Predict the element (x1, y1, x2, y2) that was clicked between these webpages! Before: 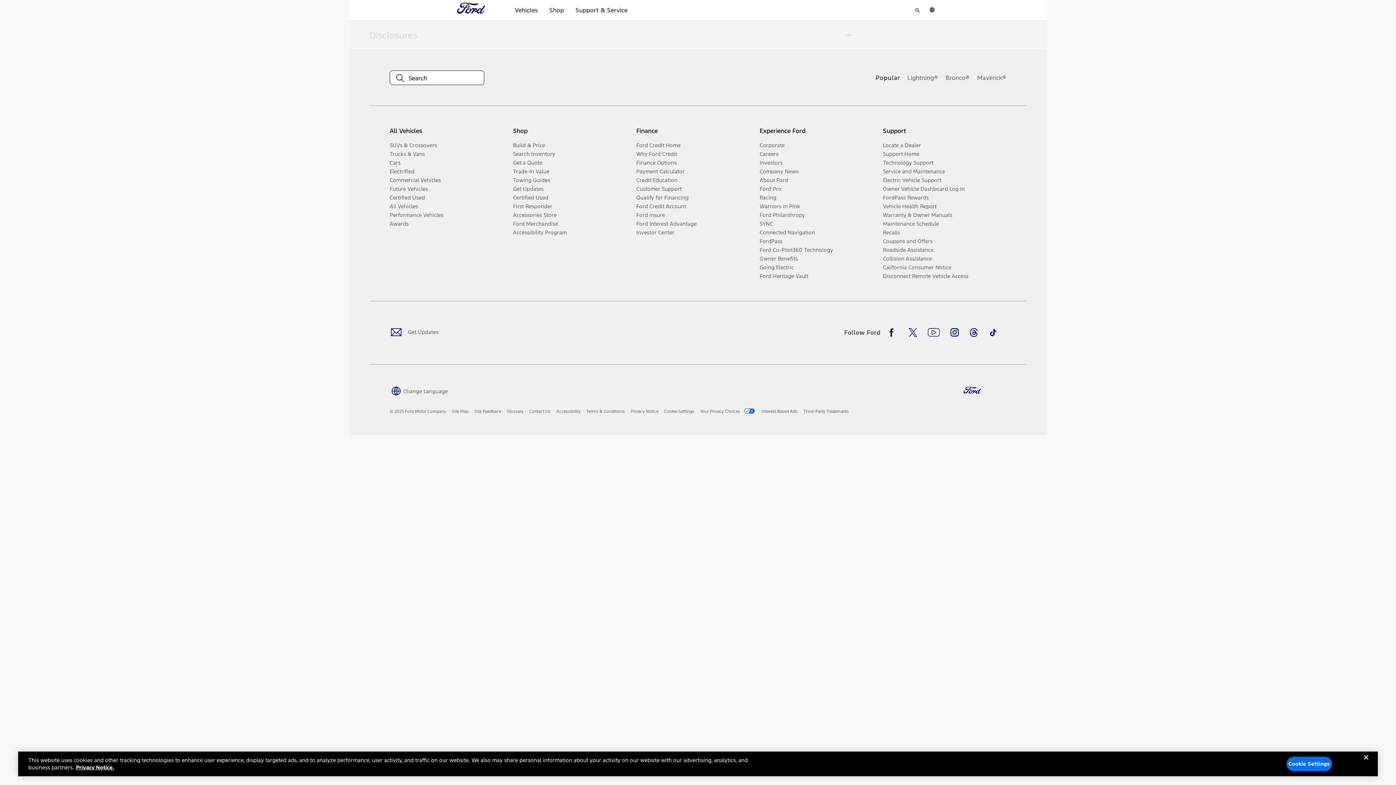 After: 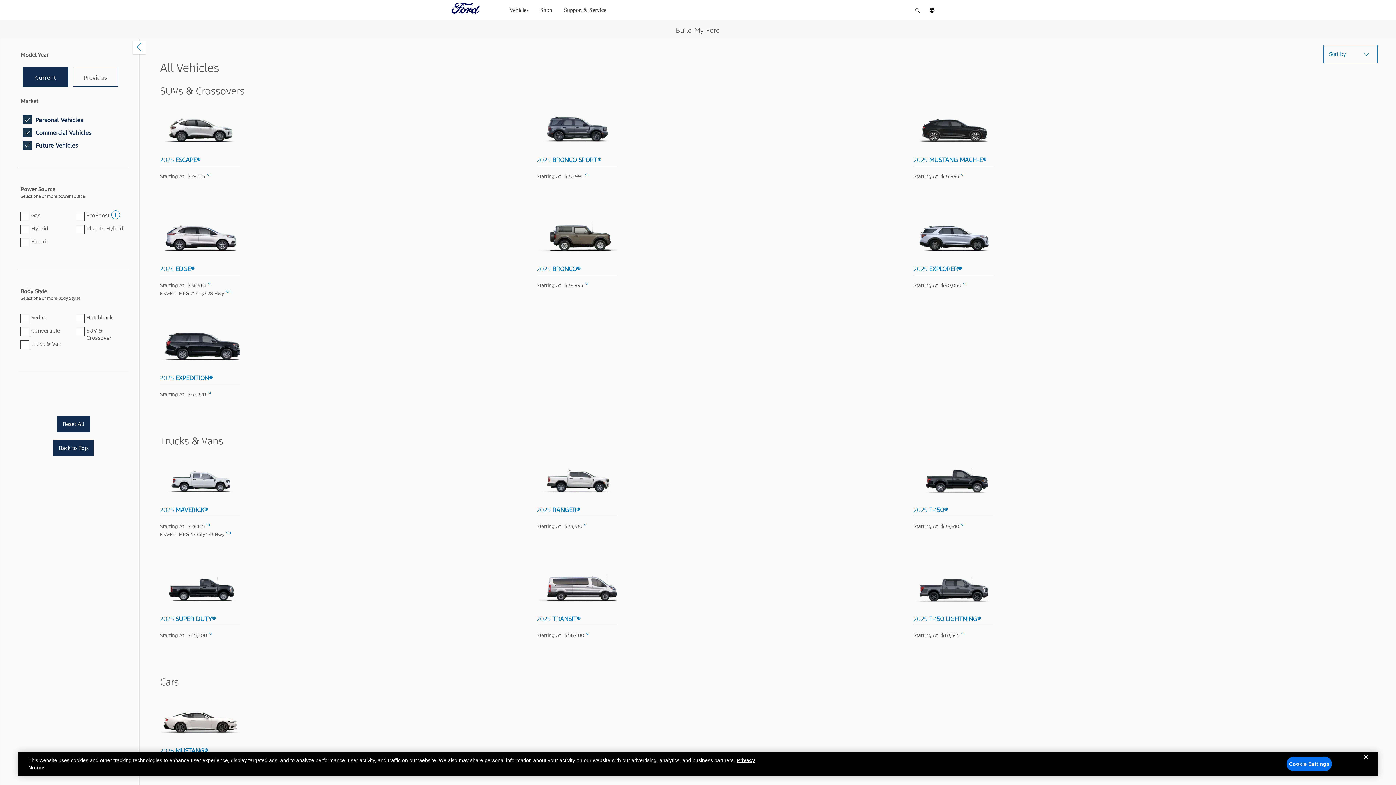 Action: bbox: (513, 140, 630, 149) label: Build & Price